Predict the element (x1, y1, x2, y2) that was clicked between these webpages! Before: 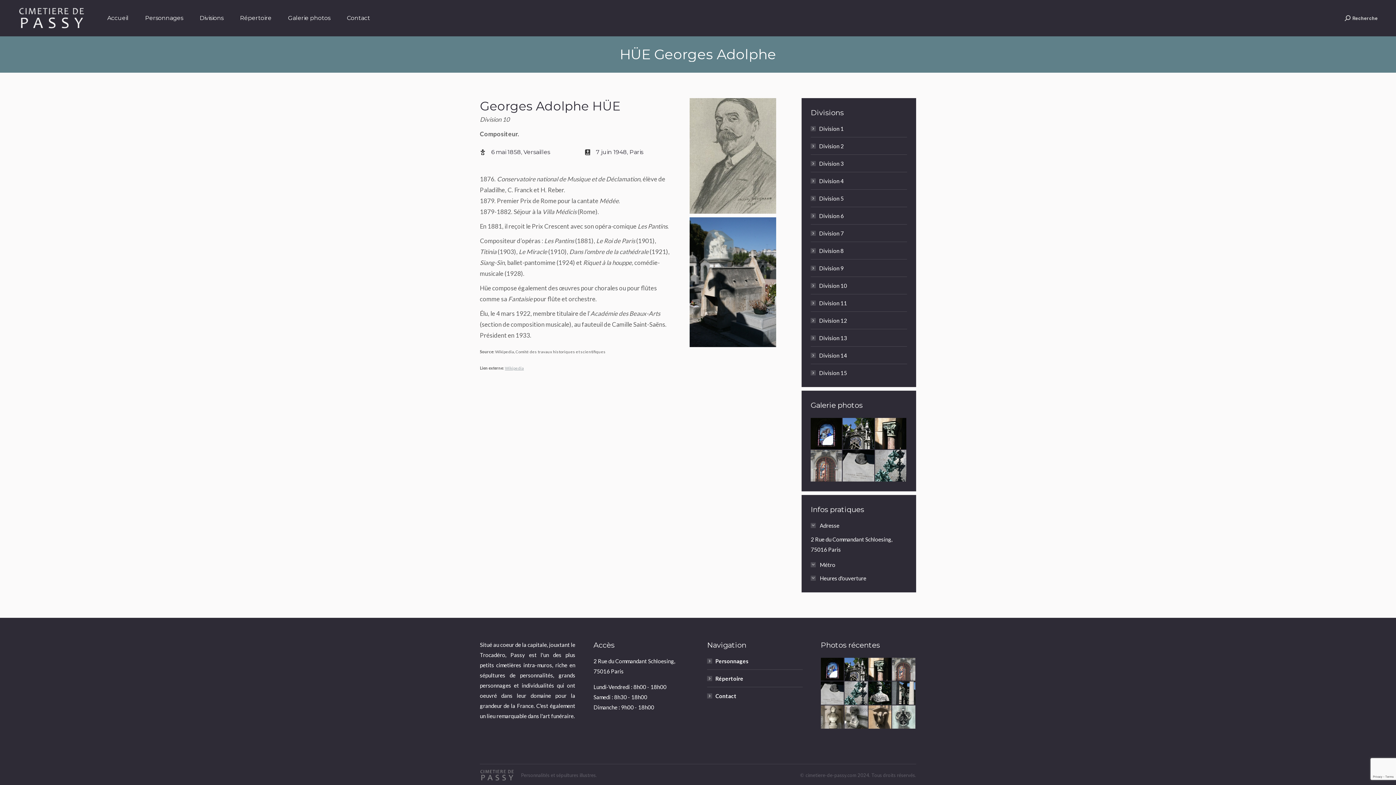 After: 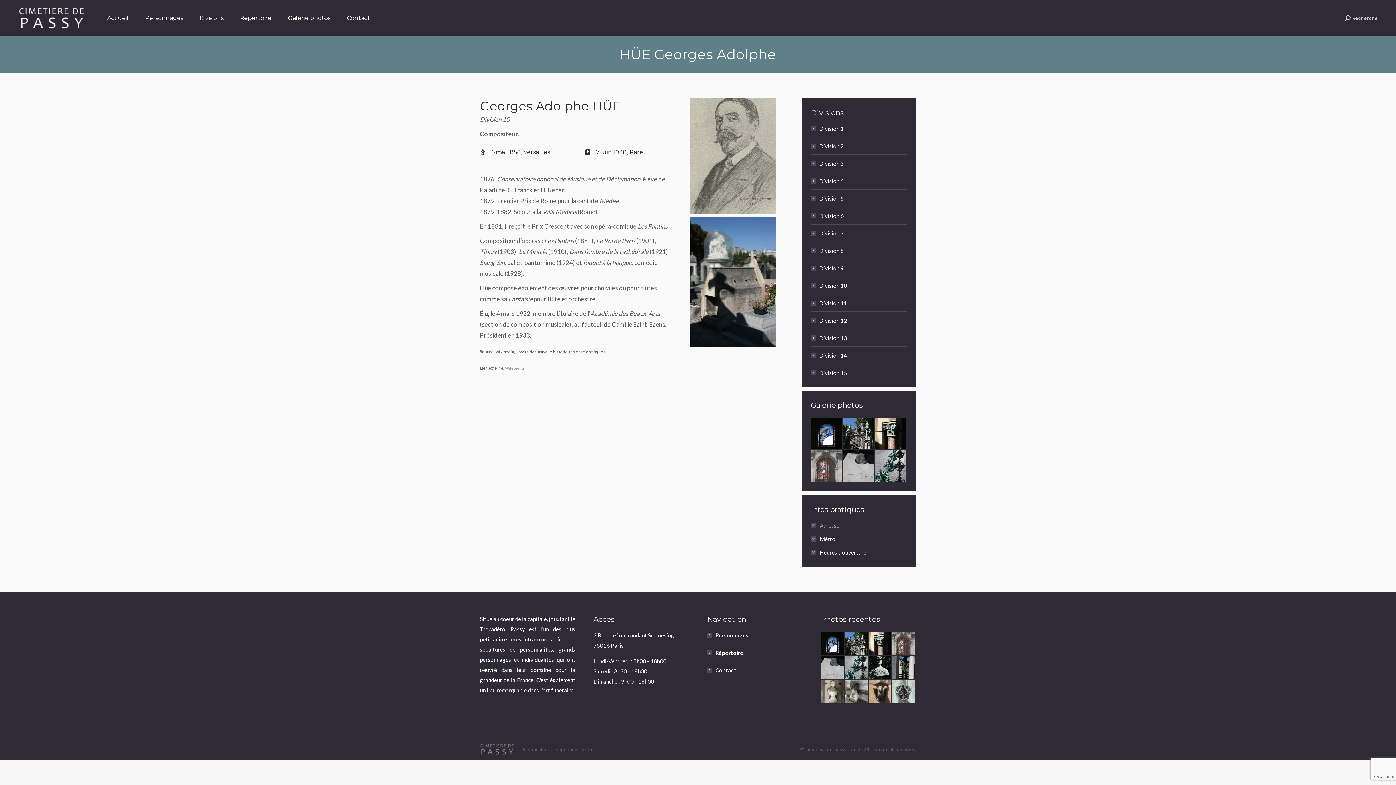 Action: label: Adresse bbox: (810, 520, 839, 530)